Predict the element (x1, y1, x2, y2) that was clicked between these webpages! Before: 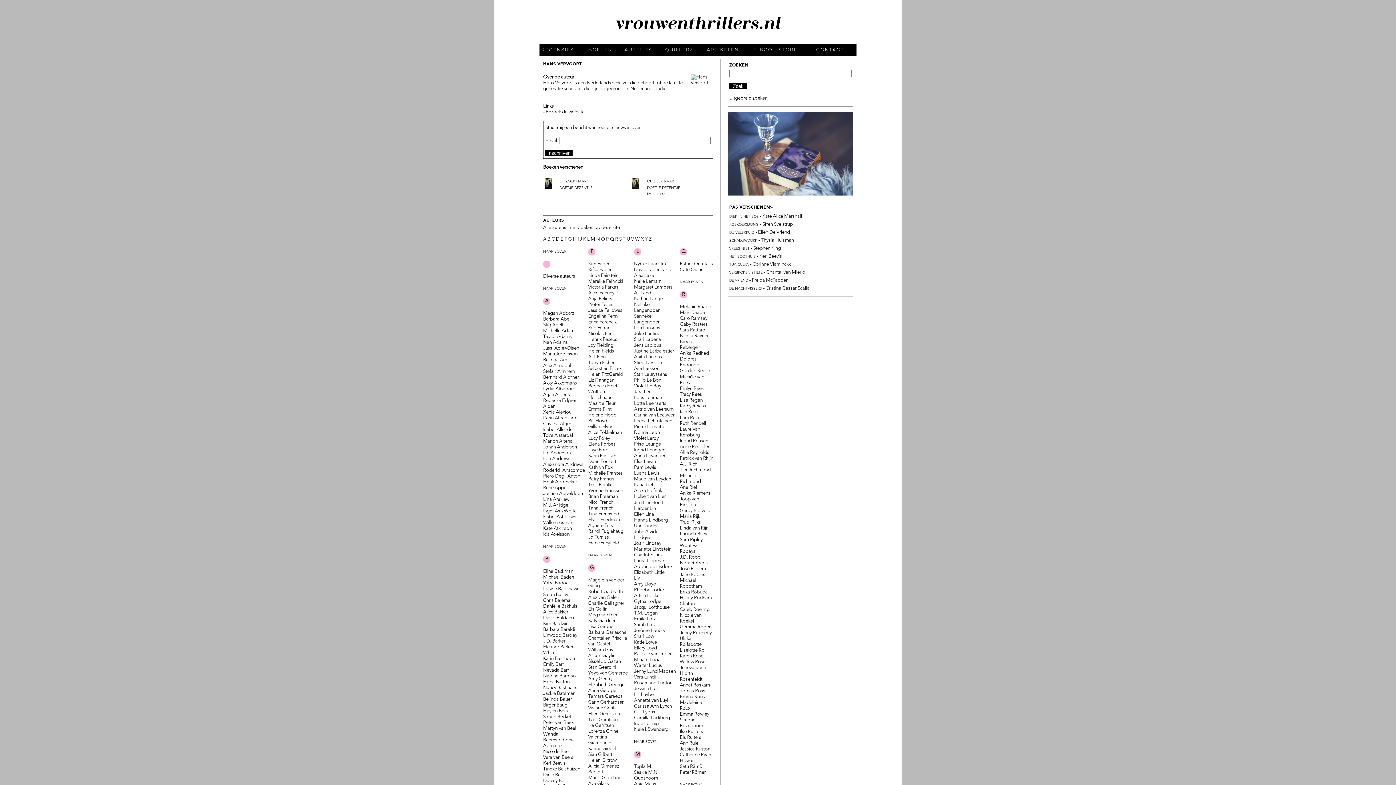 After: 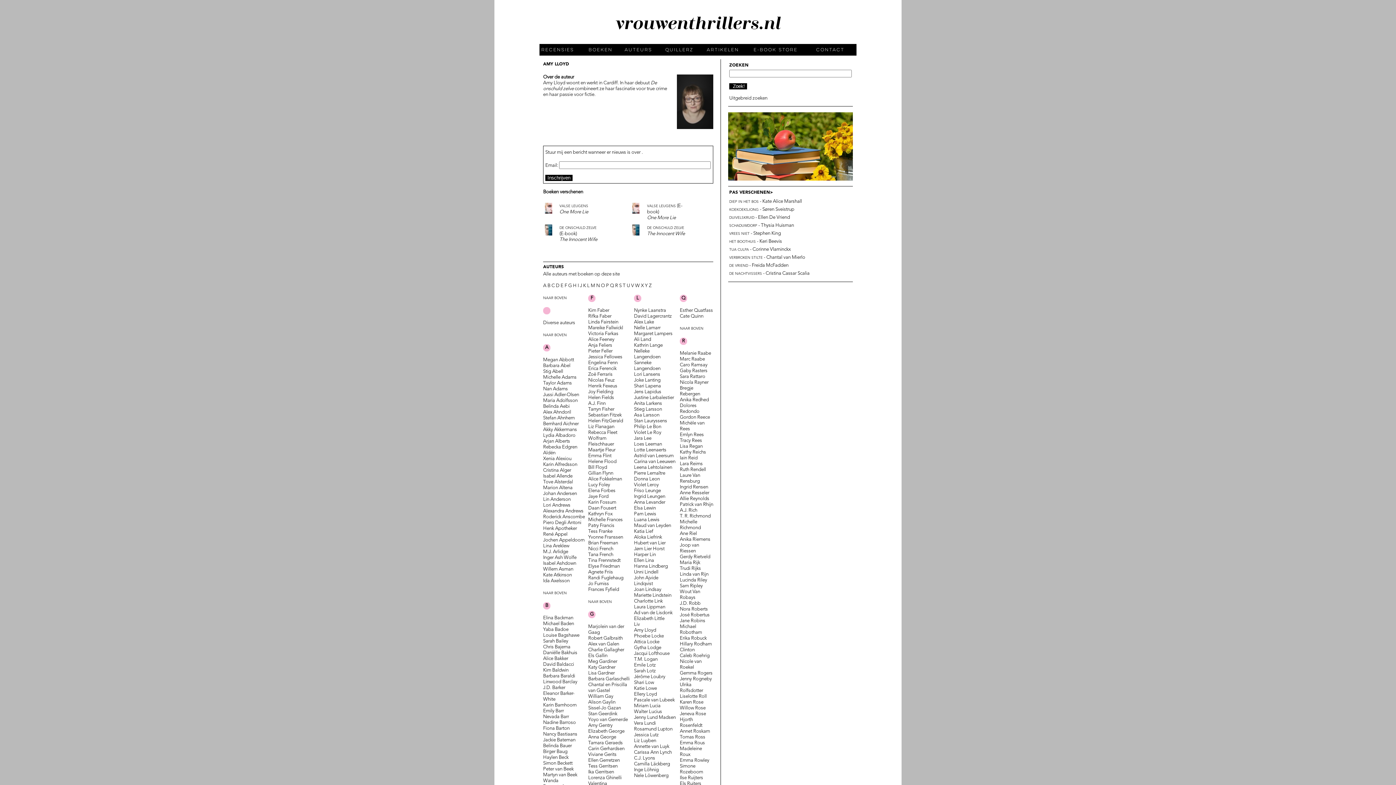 Action: label: Amy Lloyd bbox: (634, 582, 656, 586)